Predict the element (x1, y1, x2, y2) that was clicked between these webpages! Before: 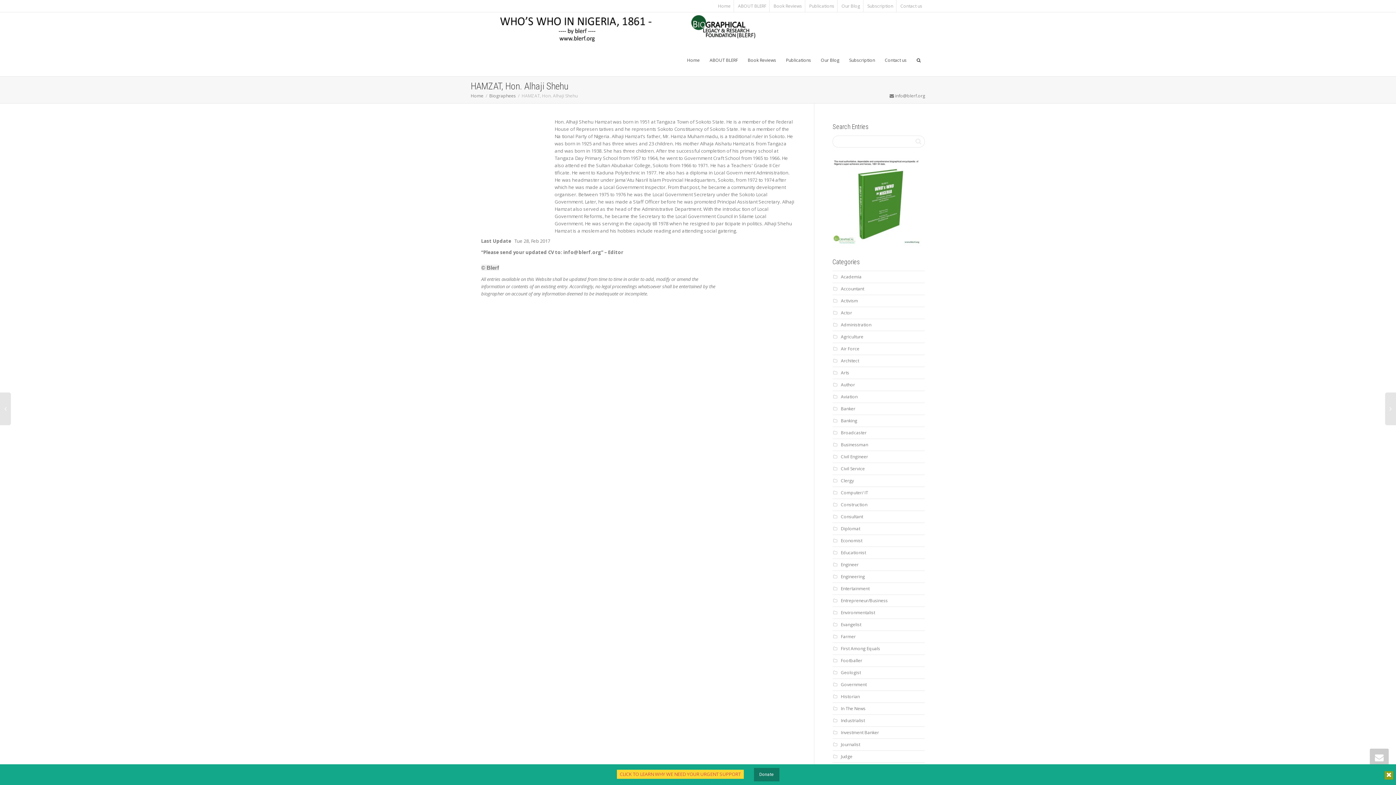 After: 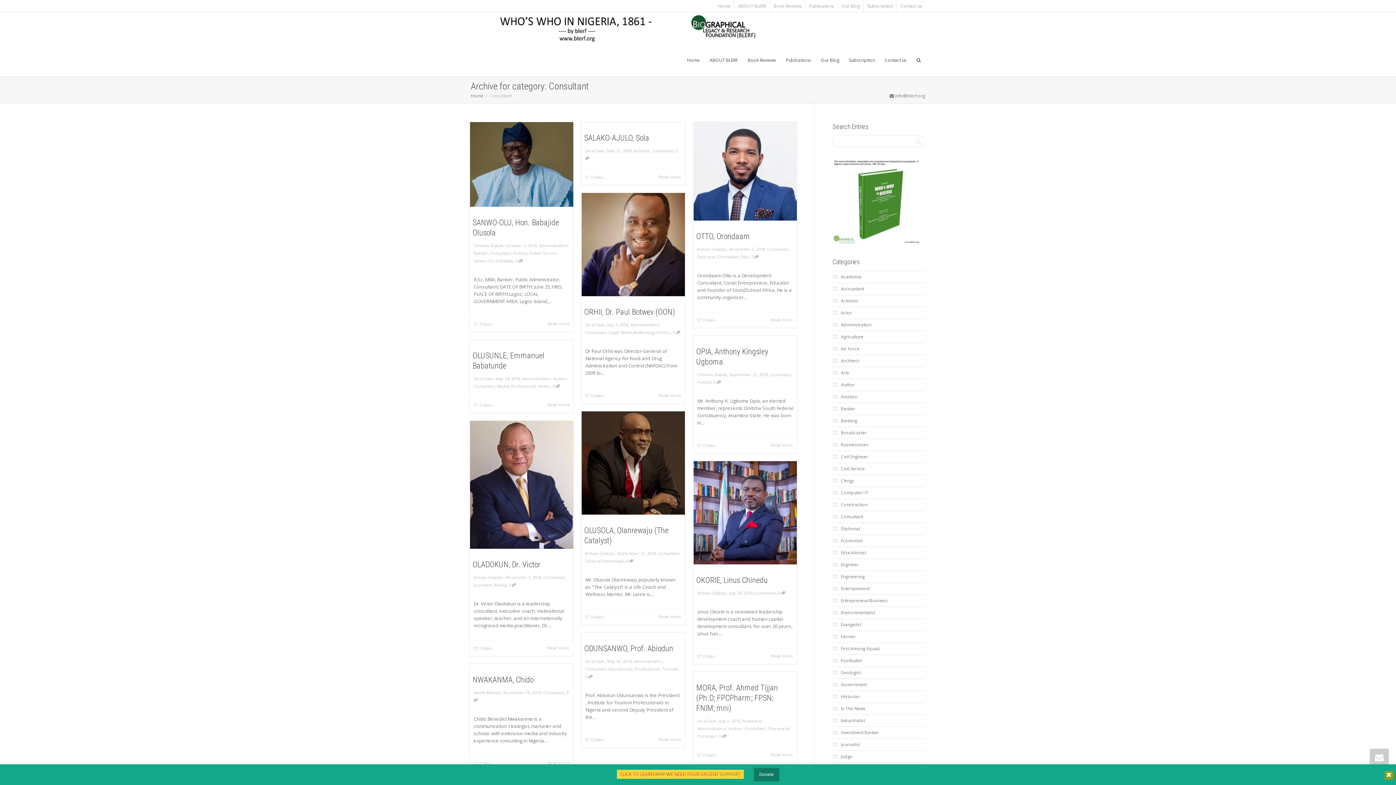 Action: bbox: (841, 513, 863, 520) label: Consultant